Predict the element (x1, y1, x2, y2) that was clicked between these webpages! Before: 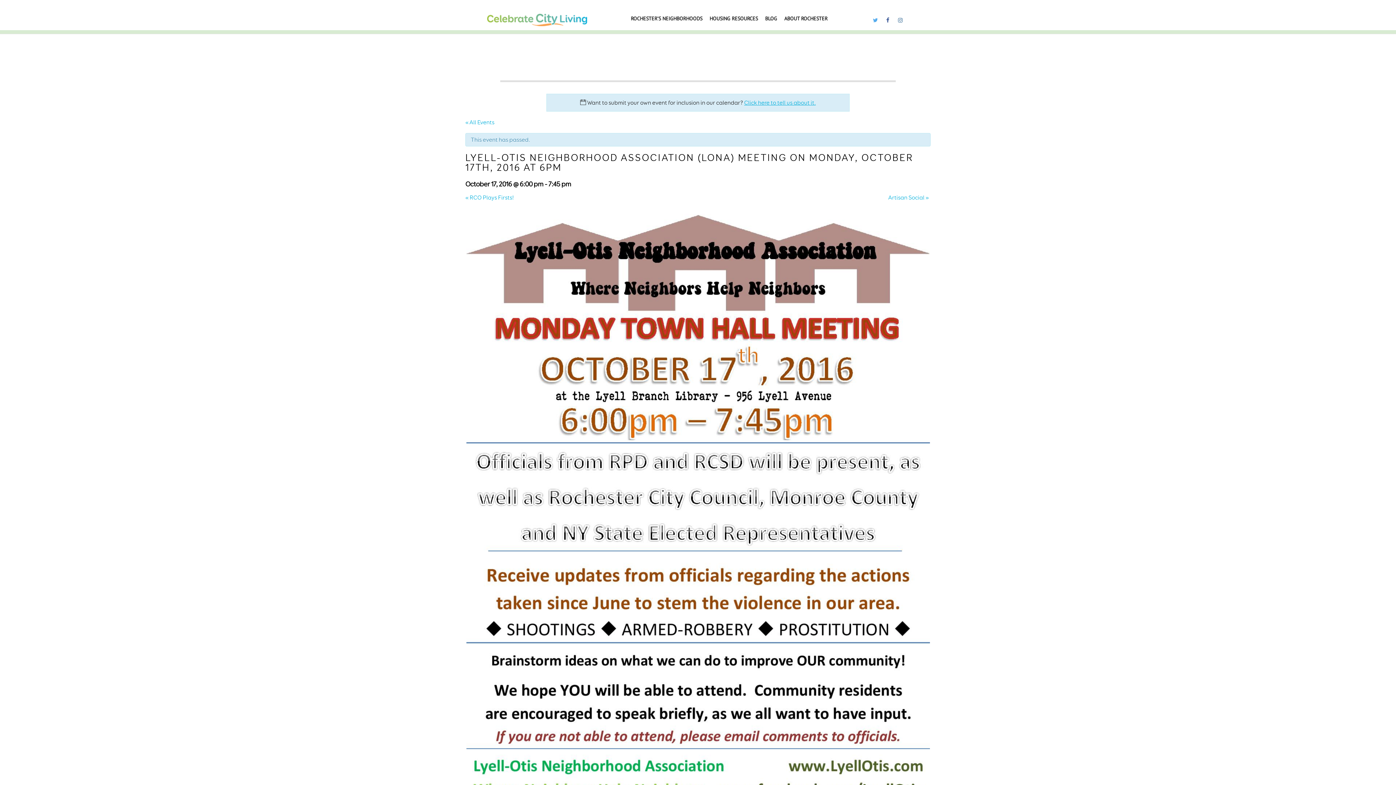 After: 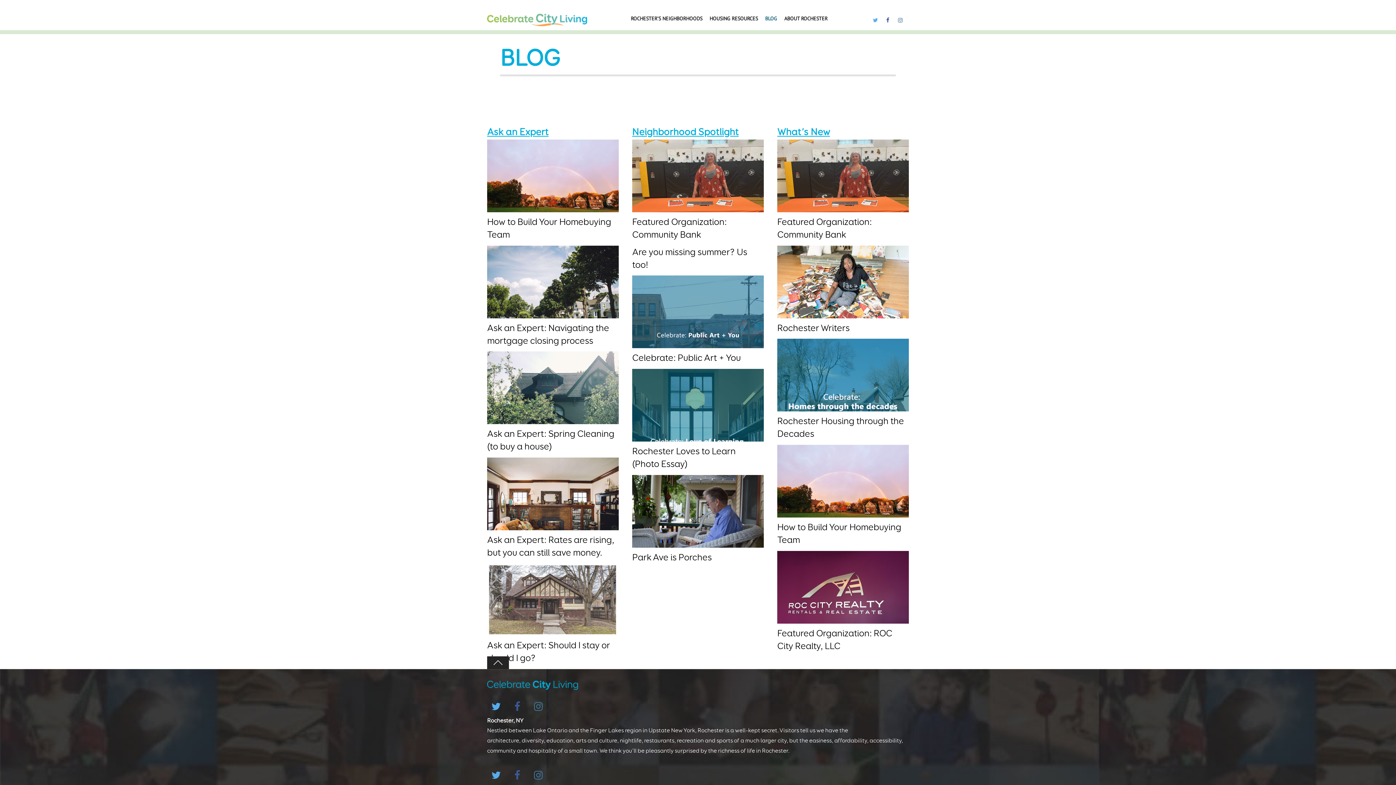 Action: label: BLOG bbox: (762, 12, 780, 23)